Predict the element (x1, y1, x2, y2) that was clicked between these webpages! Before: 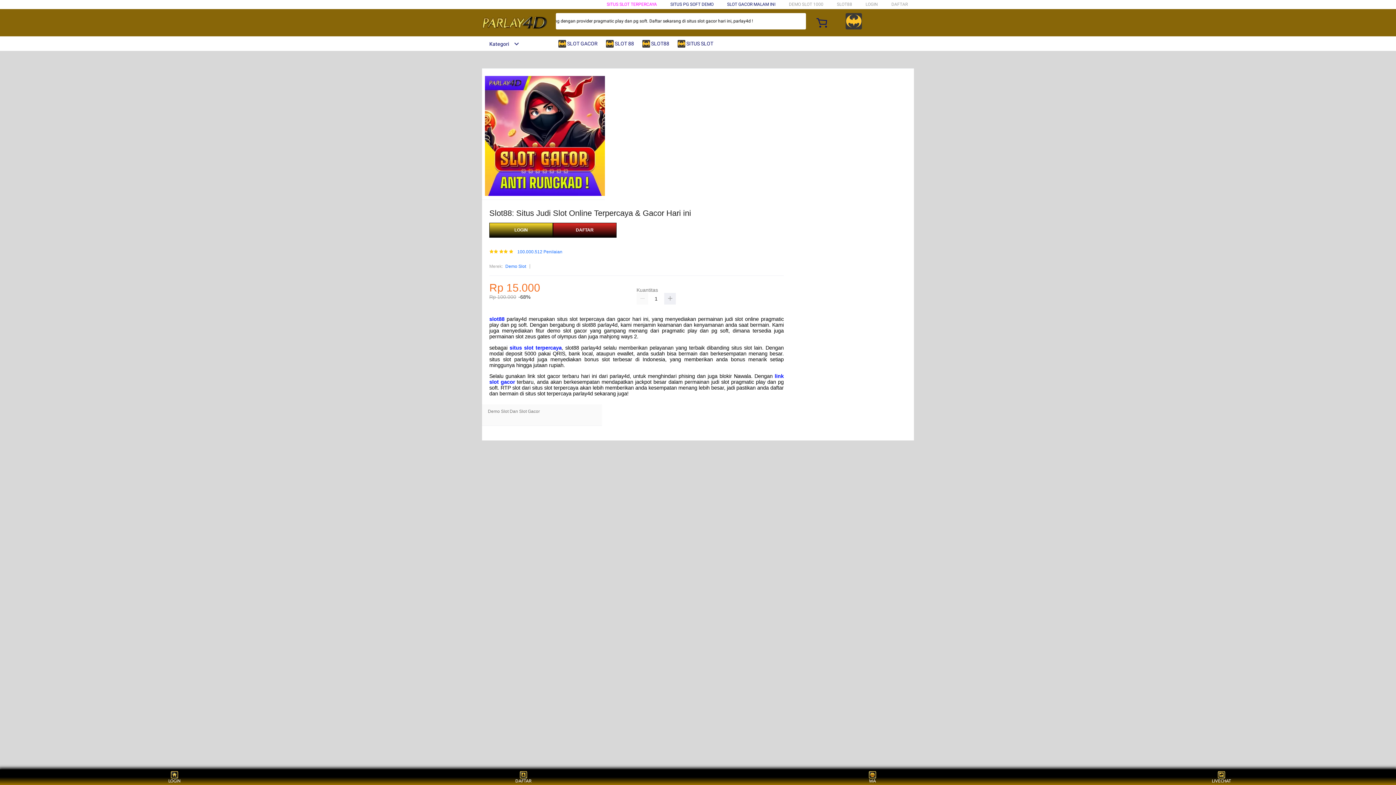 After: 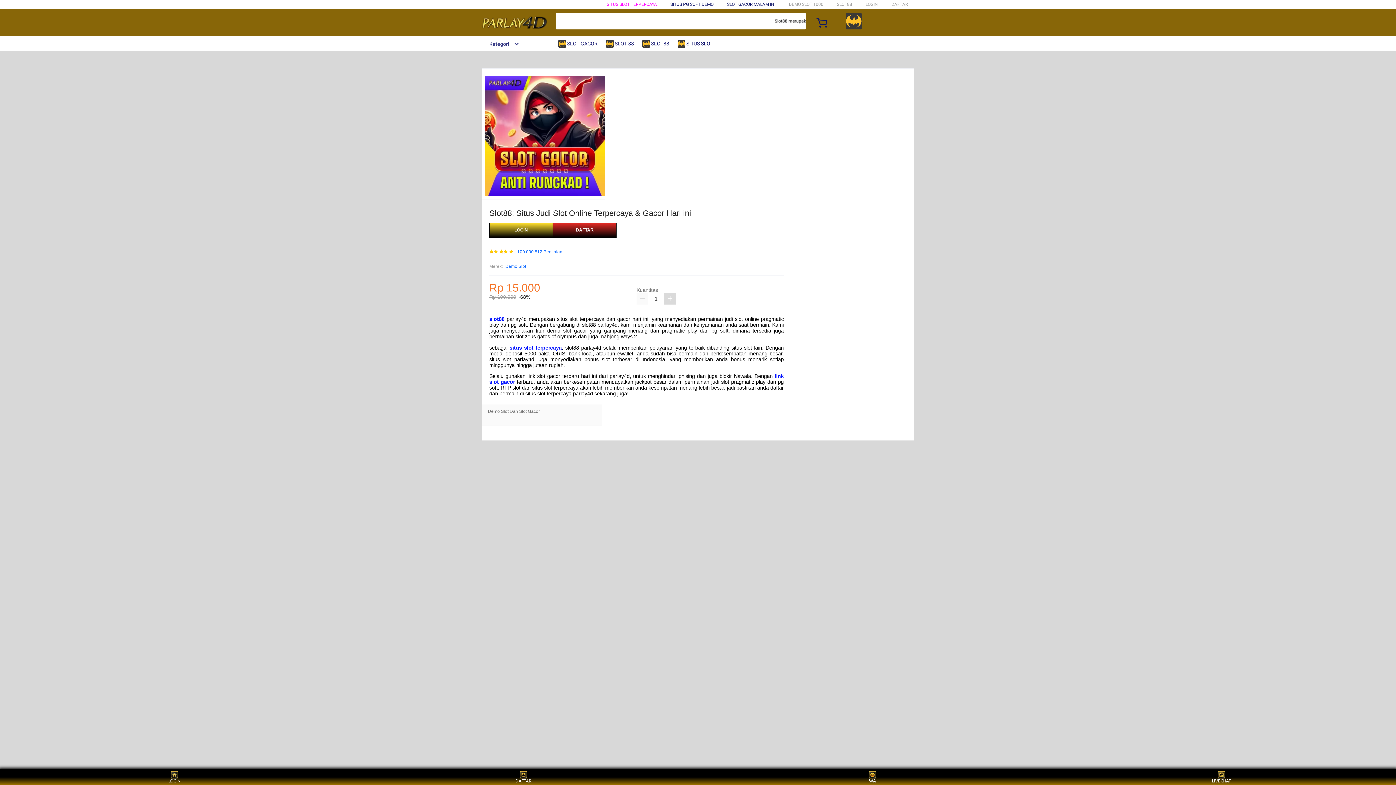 Action: bbox: (664, 293, 676, 304)